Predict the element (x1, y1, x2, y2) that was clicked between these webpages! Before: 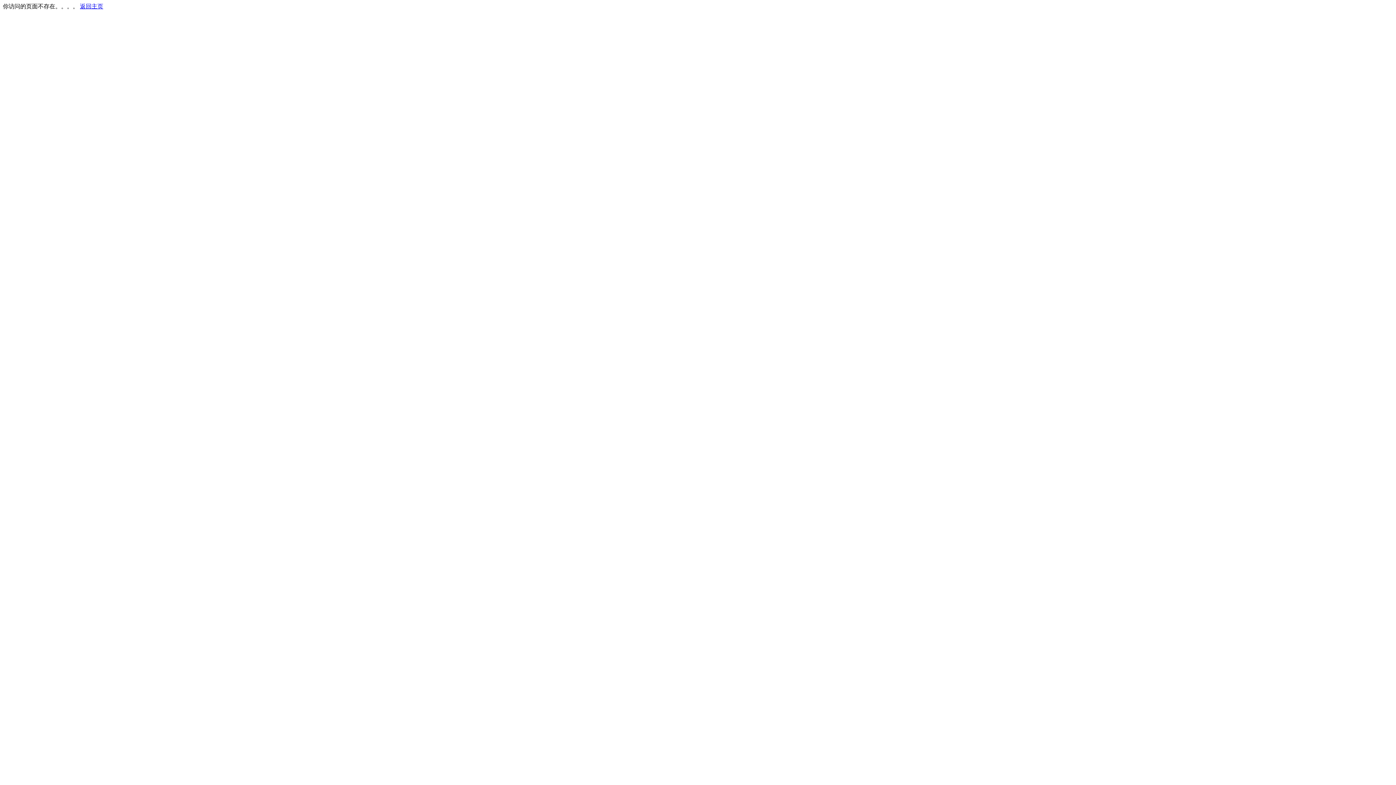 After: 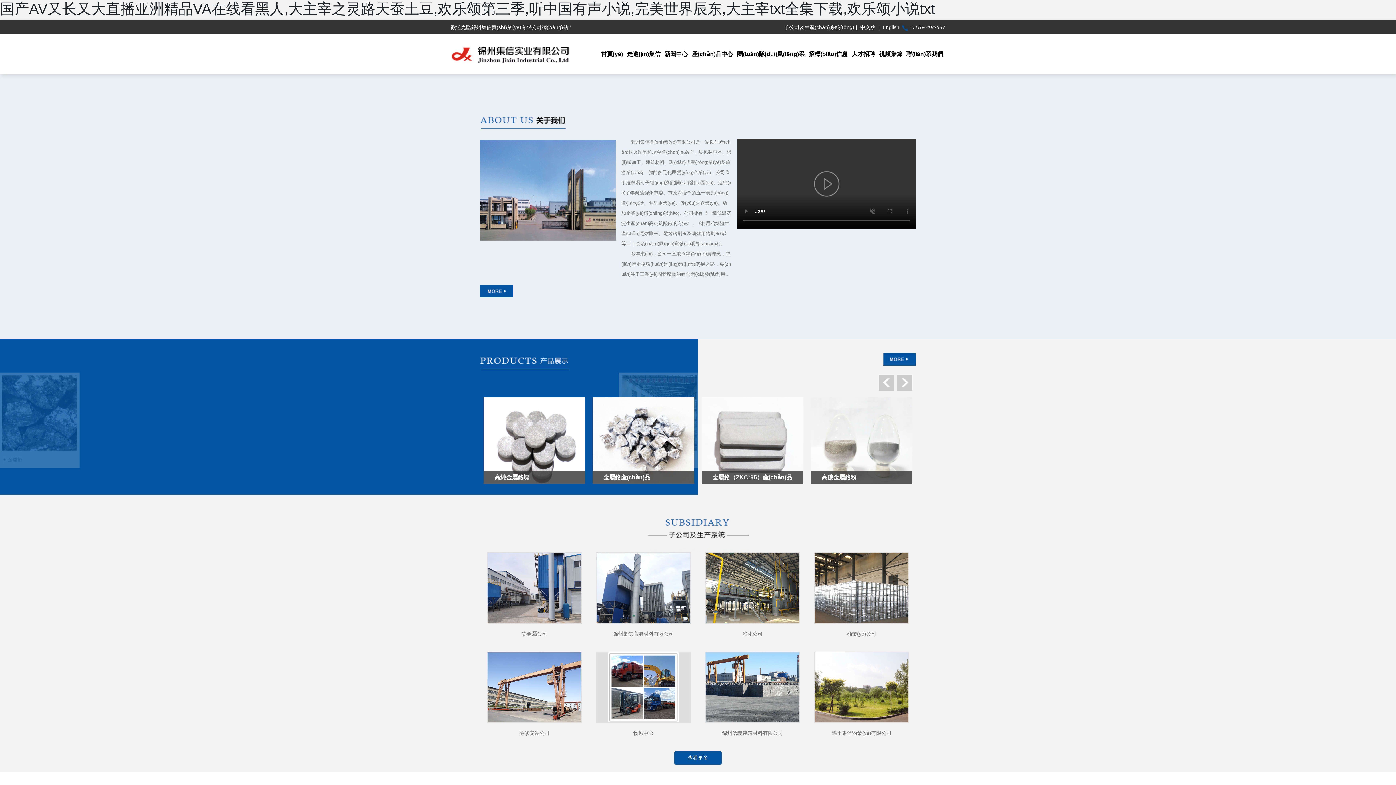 Action: label: 返回主页 bbox: (80, 3, 103, 9)